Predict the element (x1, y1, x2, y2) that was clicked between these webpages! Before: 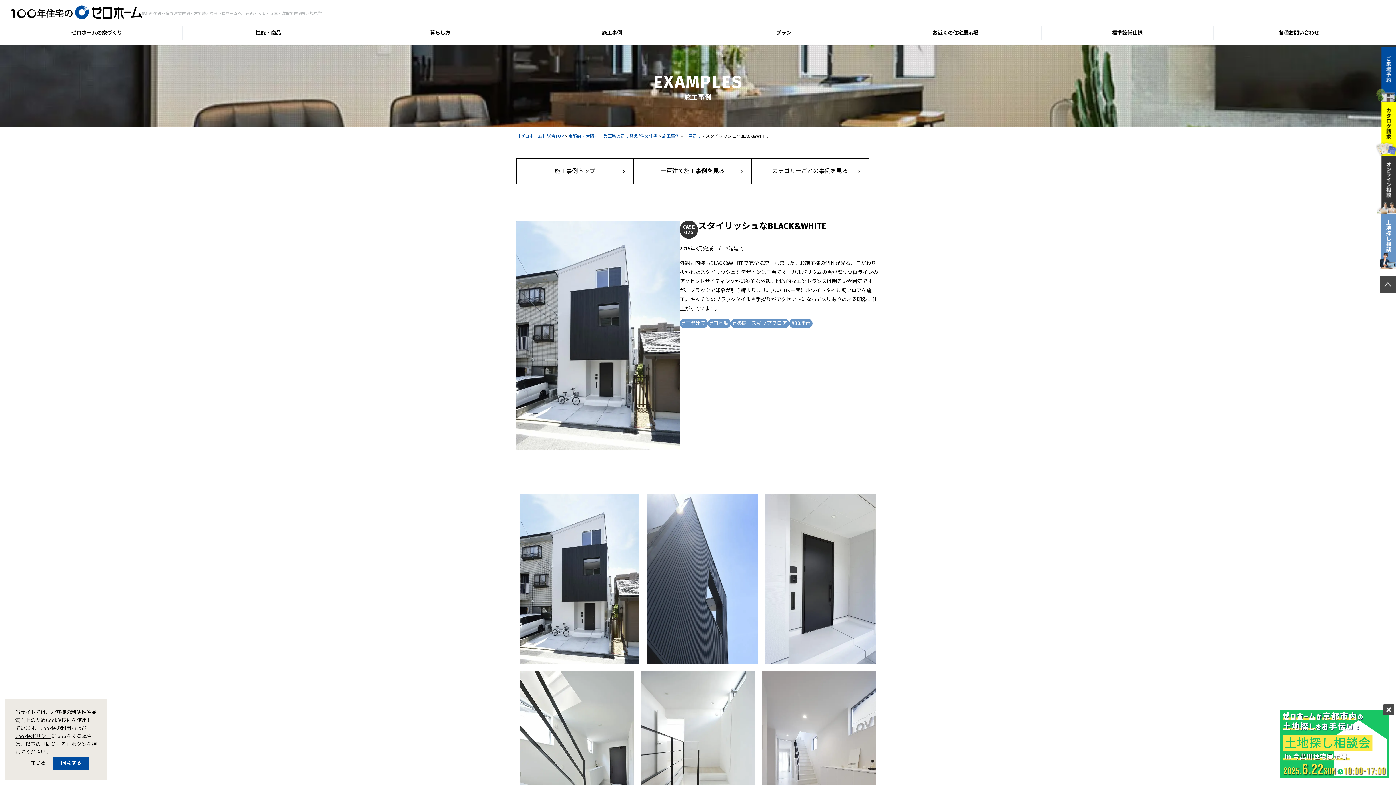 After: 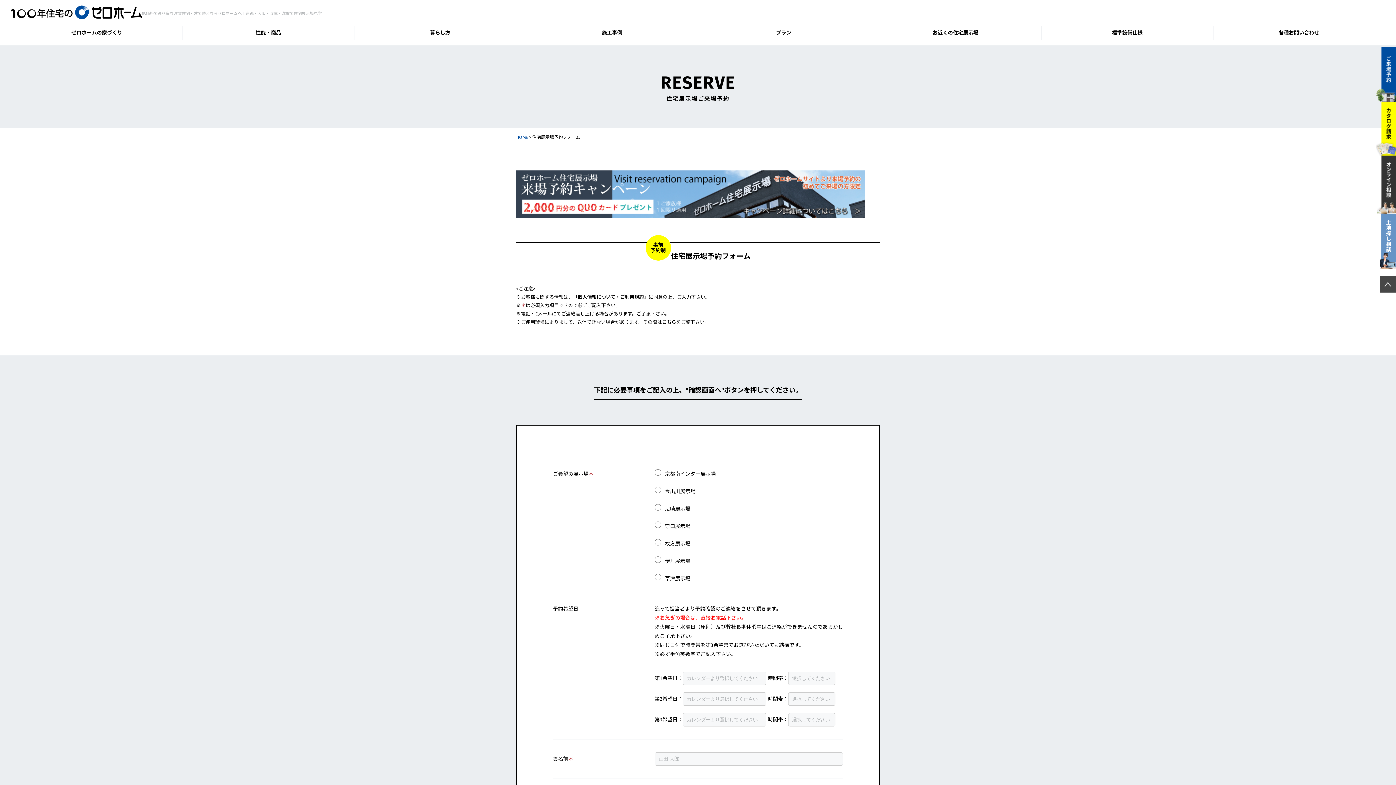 Action: bbox: (1375, 94, 1396, 100)